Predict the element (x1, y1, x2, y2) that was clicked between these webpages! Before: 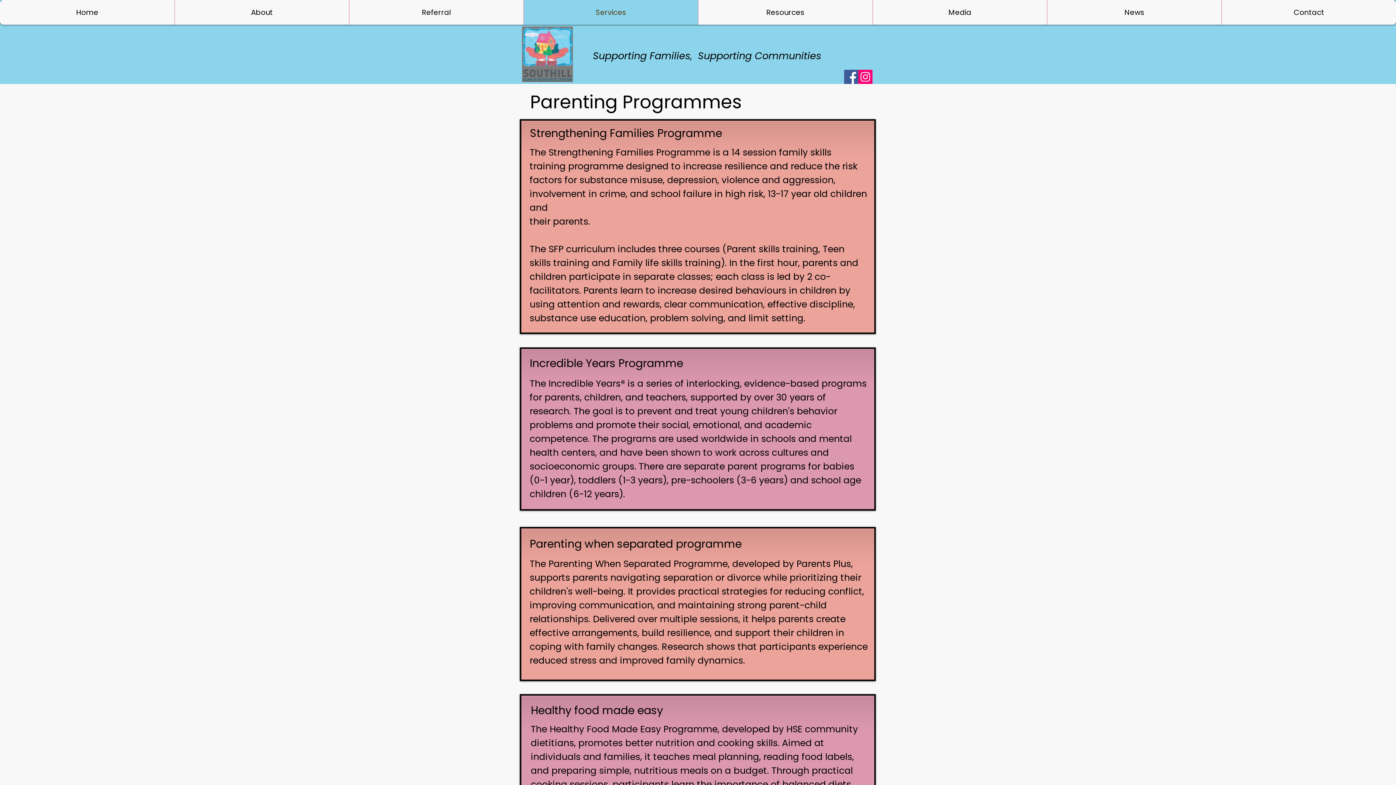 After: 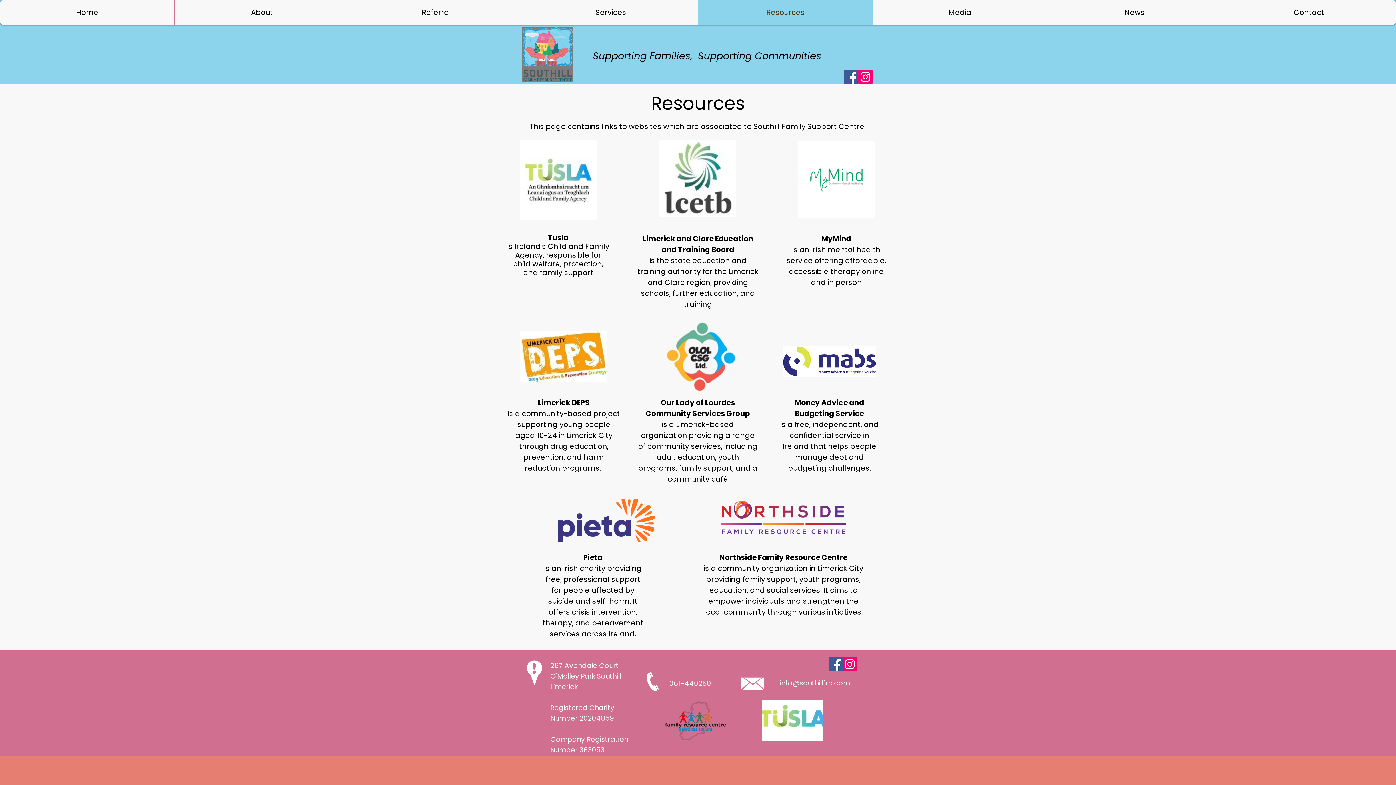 Action: bbox: (698, 0, 872, 24) label: Resources